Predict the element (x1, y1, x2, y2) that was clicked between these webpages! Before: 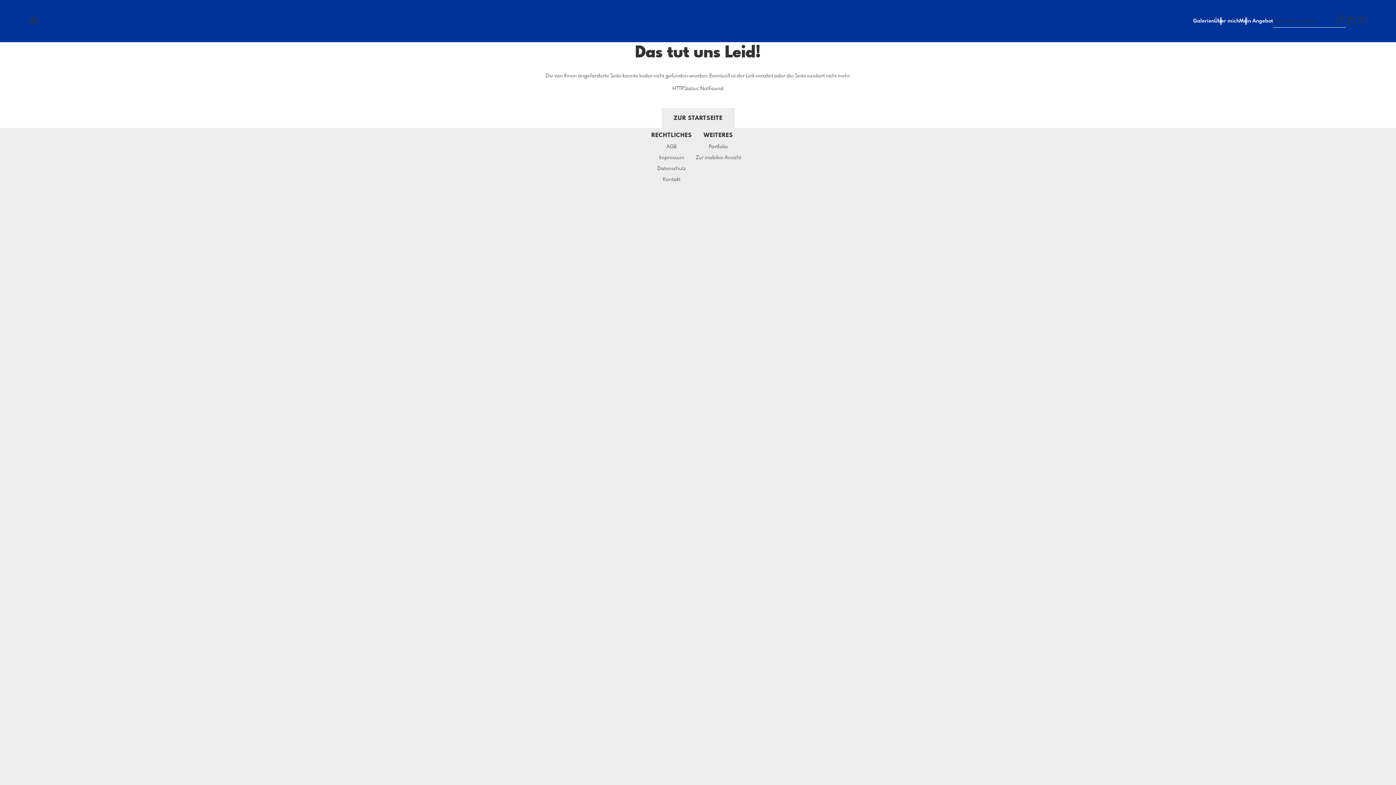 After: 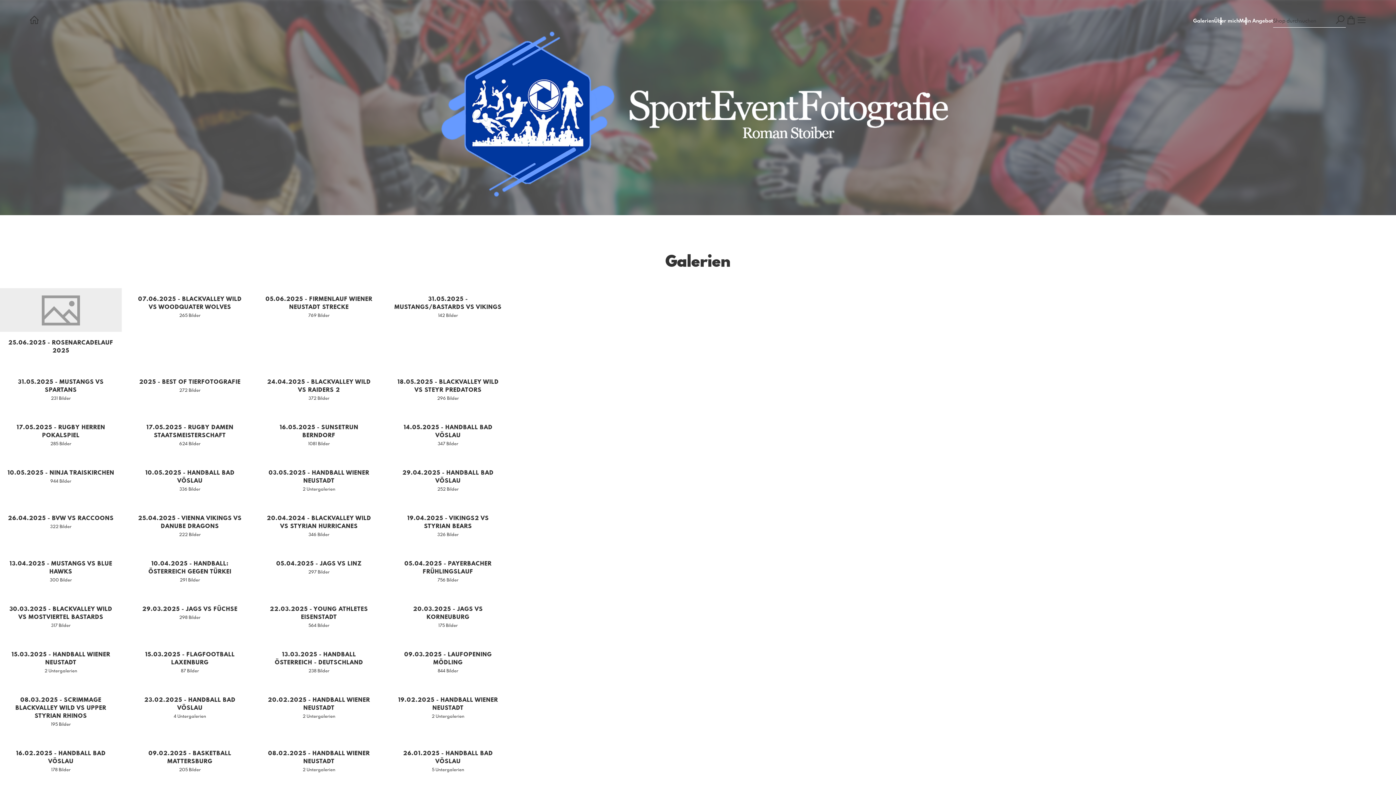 Action: label: ZUR STARTSEITE bbox: (661, 108, 734, 128)